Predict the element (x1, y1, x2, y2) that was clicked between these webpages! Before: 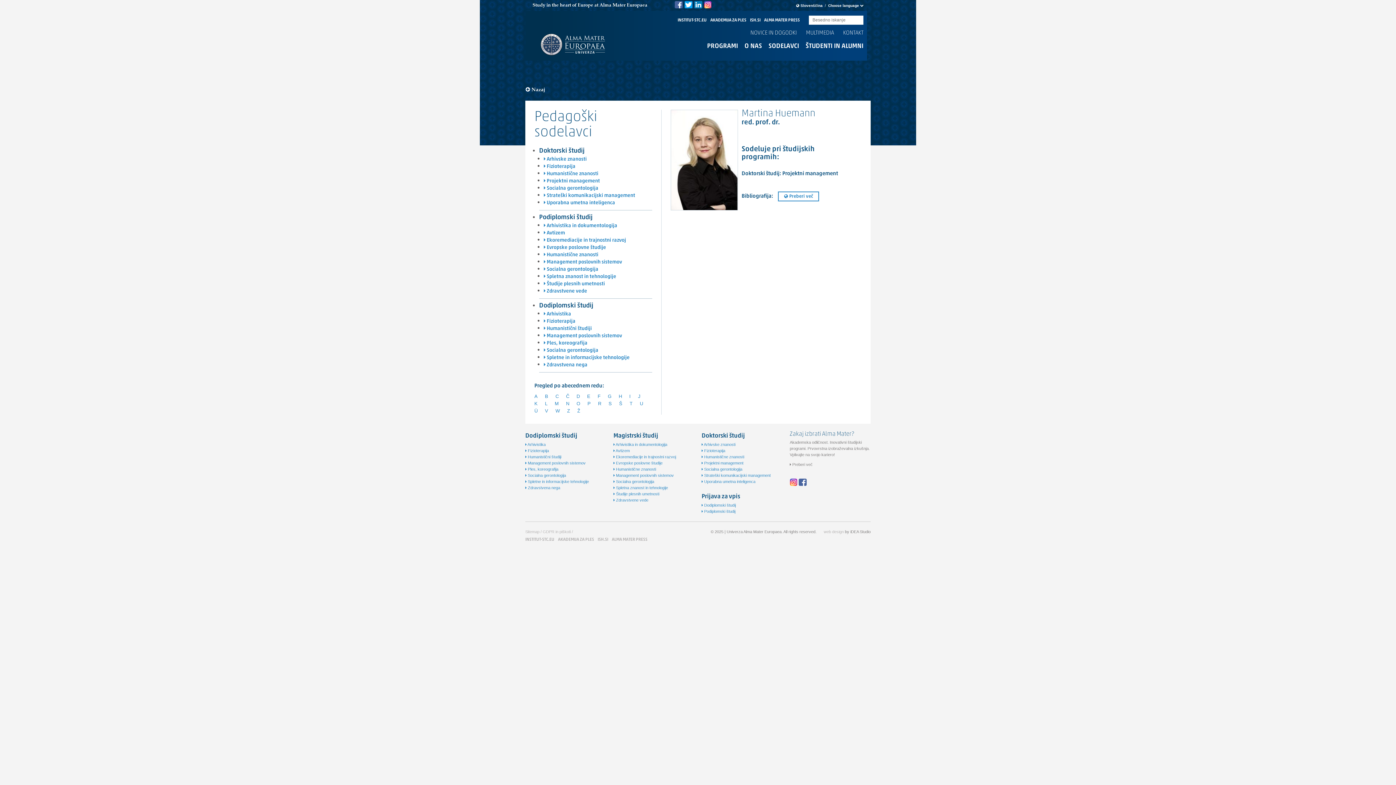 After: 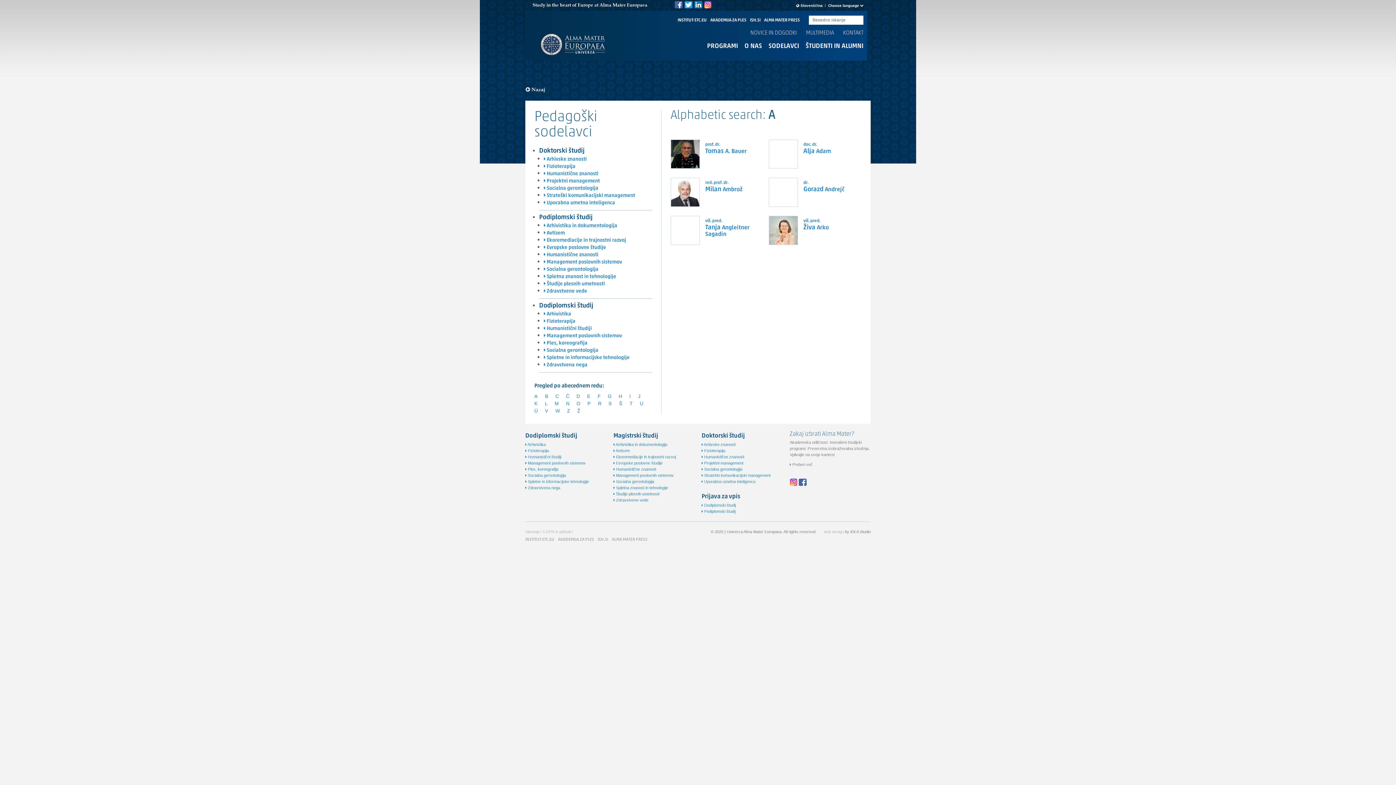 Action: bbox: (534, 393, 545, 400) label: A